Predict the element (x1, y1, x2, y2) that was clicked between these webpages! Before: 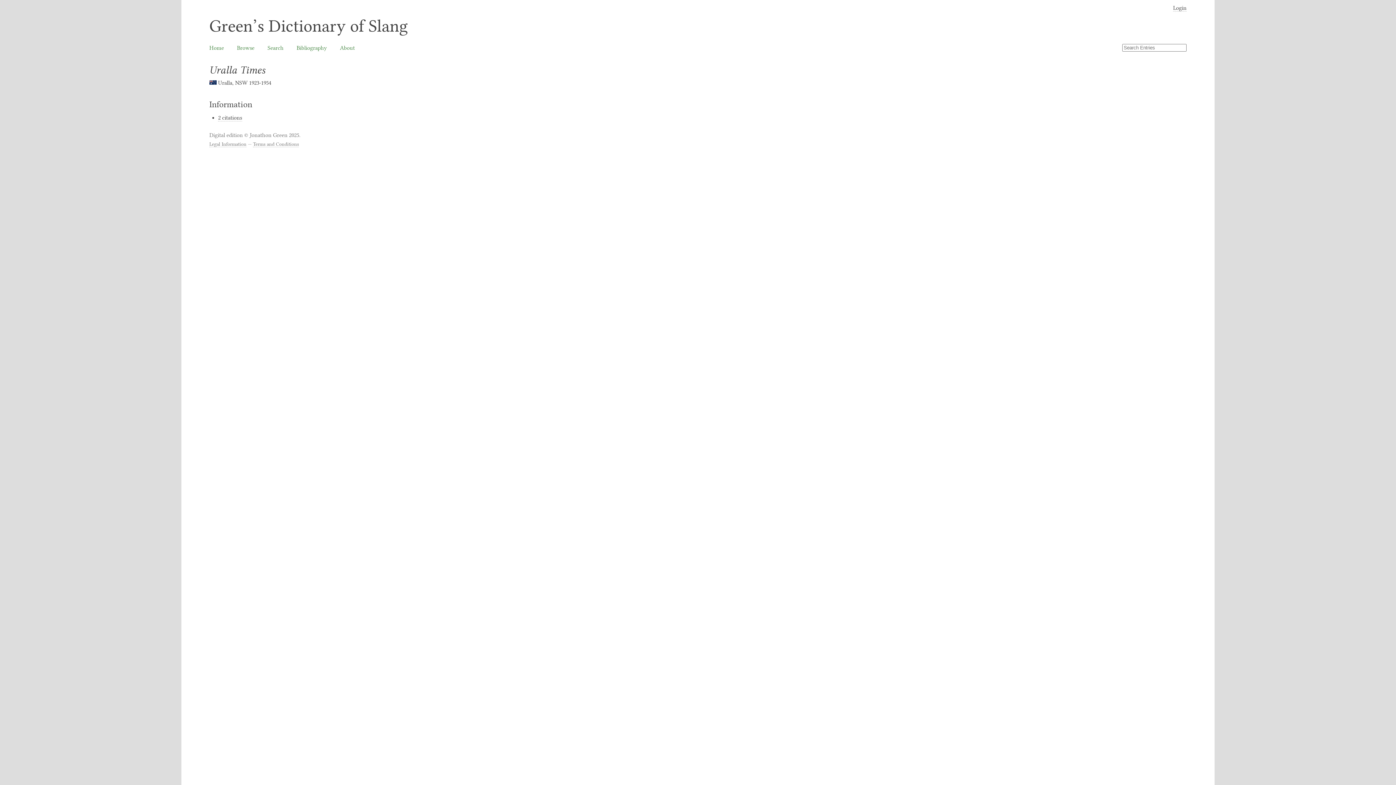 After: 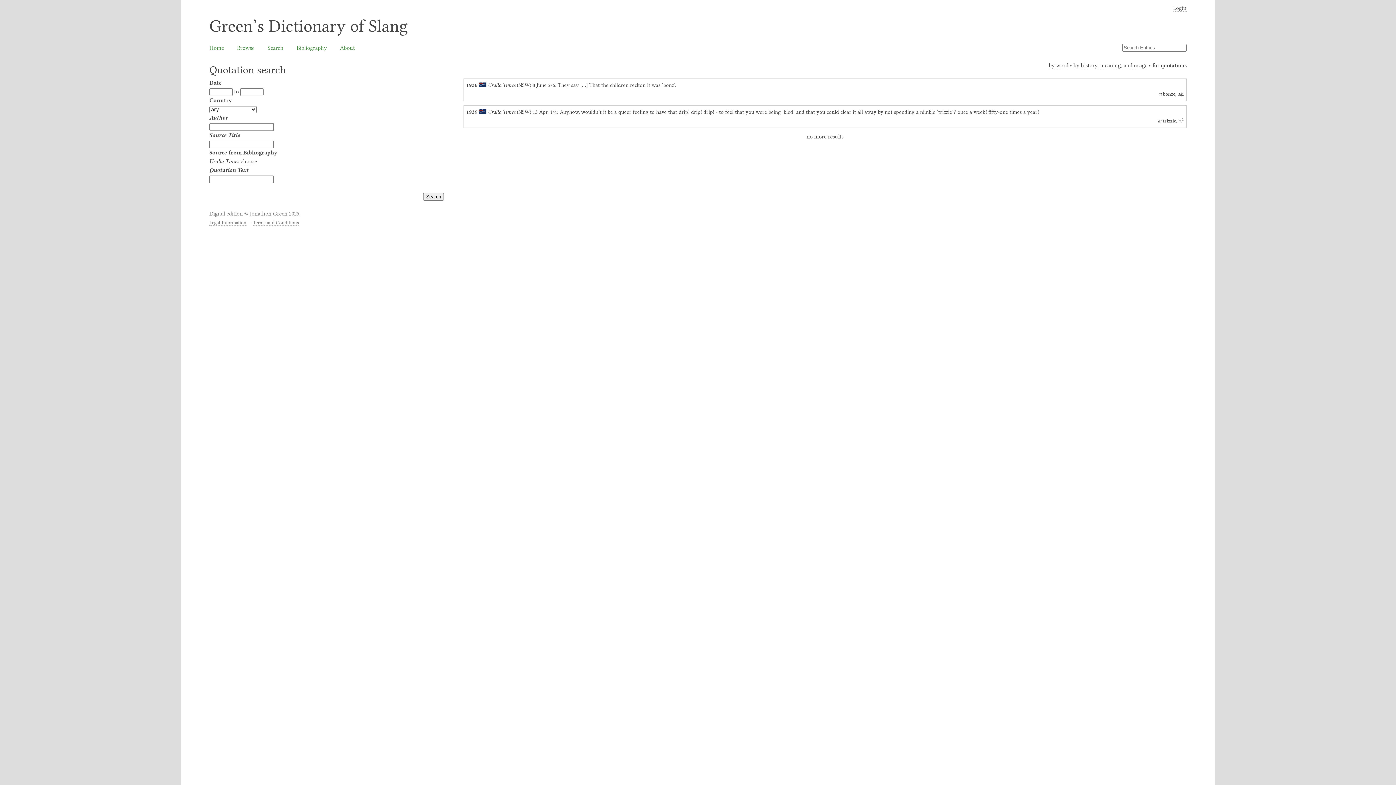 Action: label: 2 citations bbox: (218, 114, 242, 121)